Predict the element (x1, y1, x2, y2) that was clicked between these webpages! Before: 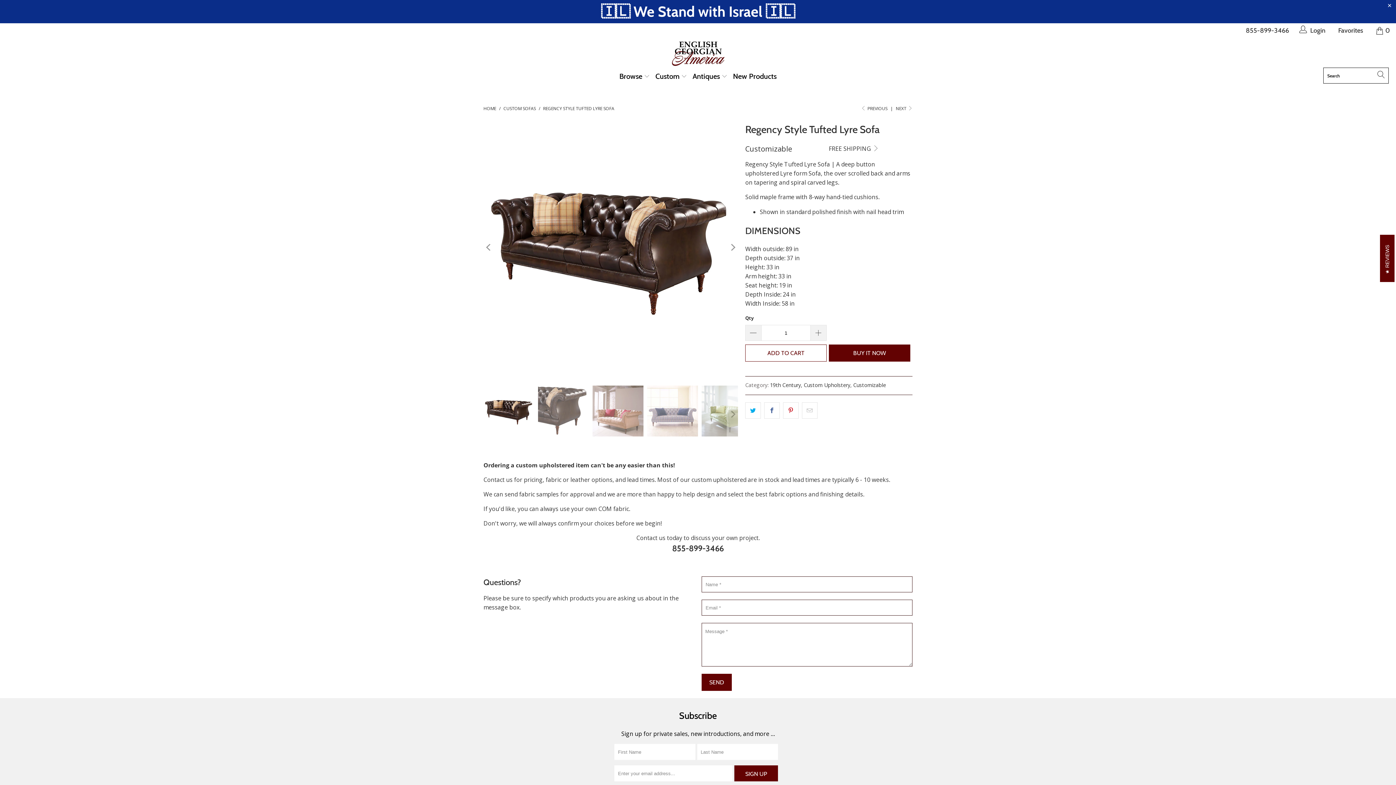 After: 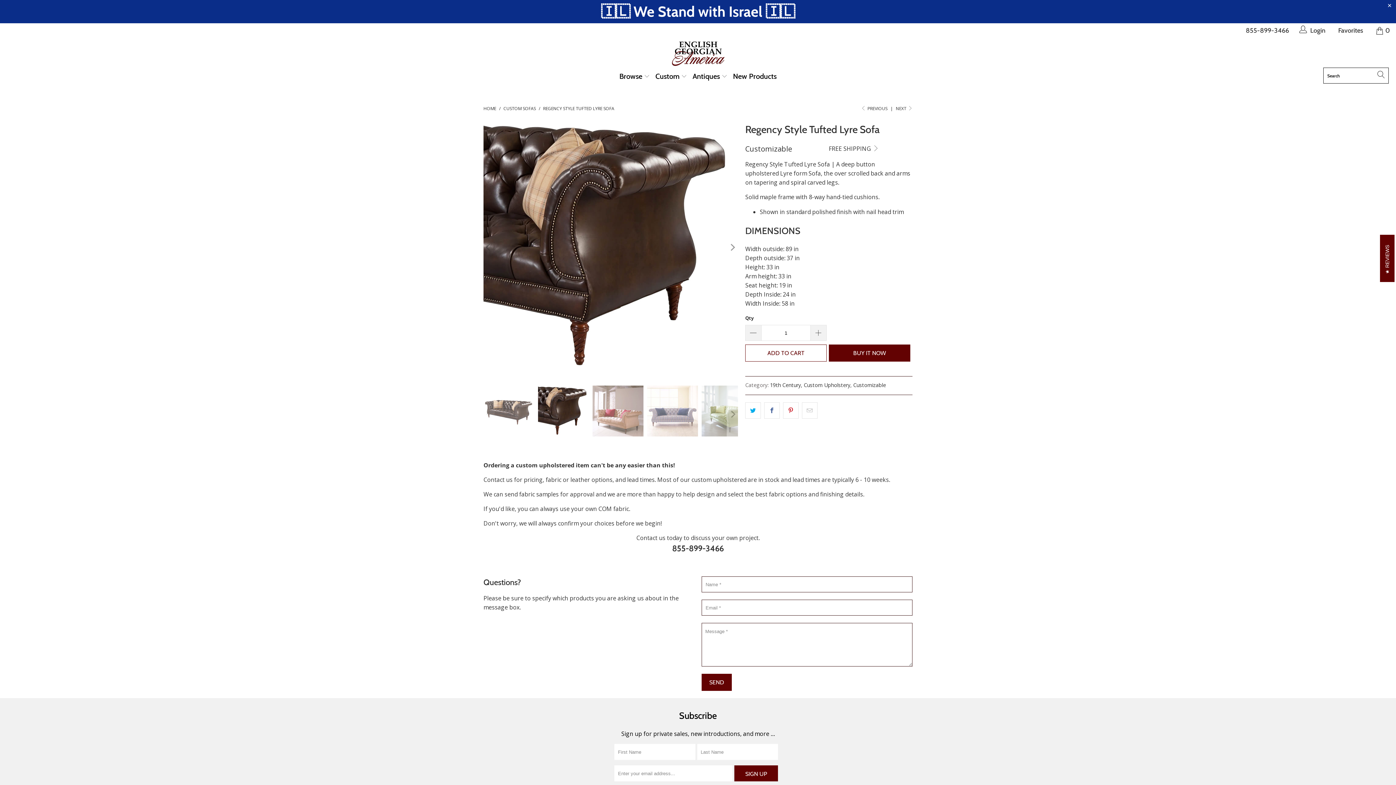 Action: bbox: (726, 120, 738, 375) label: Next